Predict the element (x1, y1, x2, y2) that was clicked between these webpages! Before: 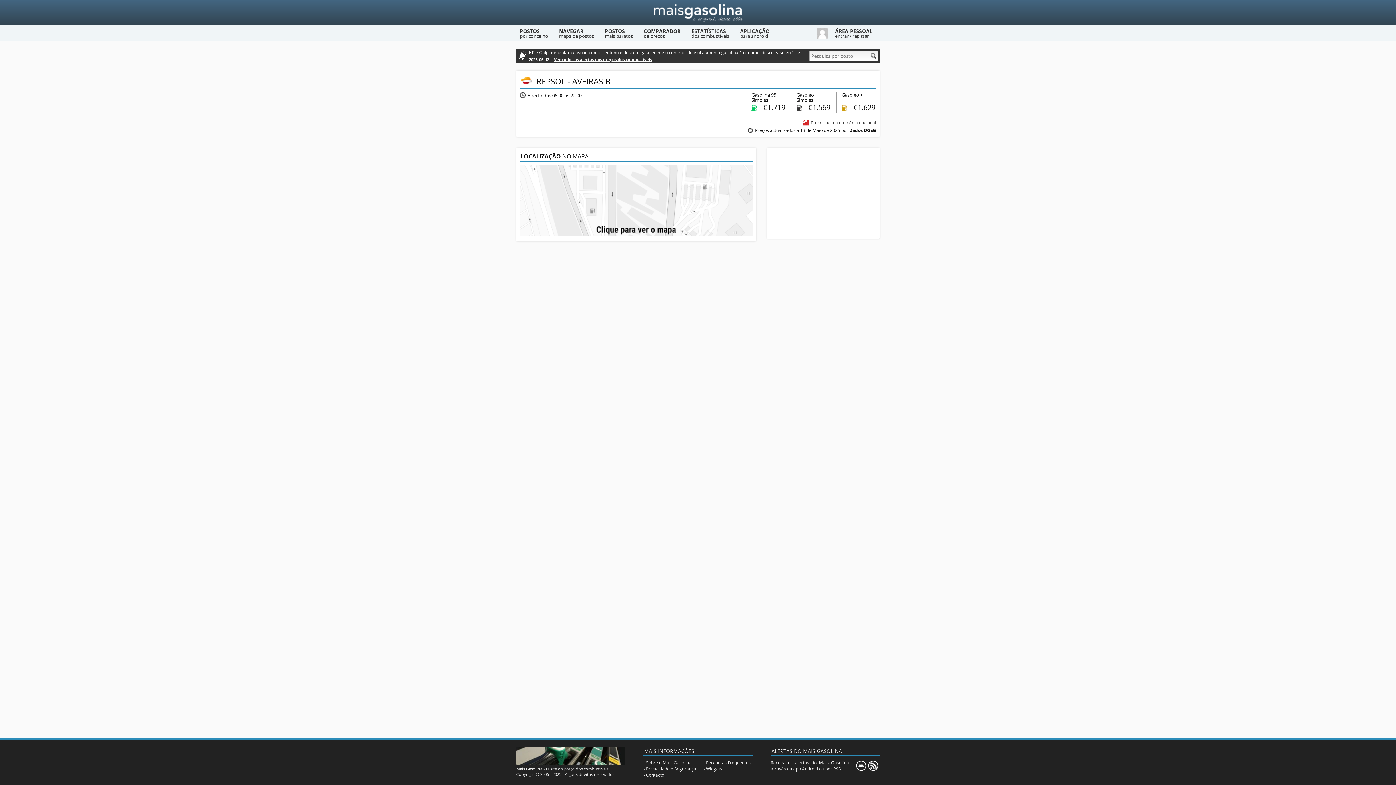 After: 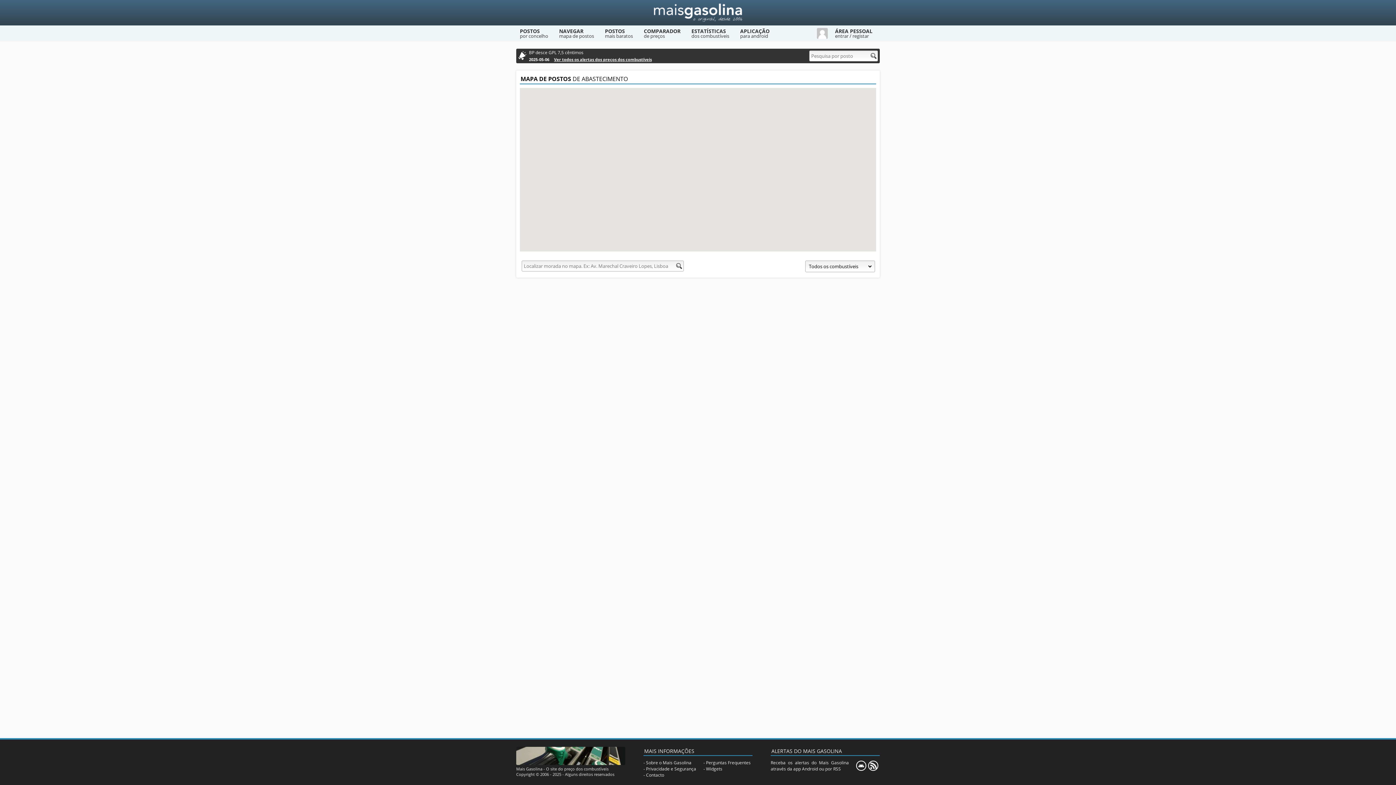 Action: bbox: (555, 25, 601, 41) label: NAVEGAR
mapa de postos